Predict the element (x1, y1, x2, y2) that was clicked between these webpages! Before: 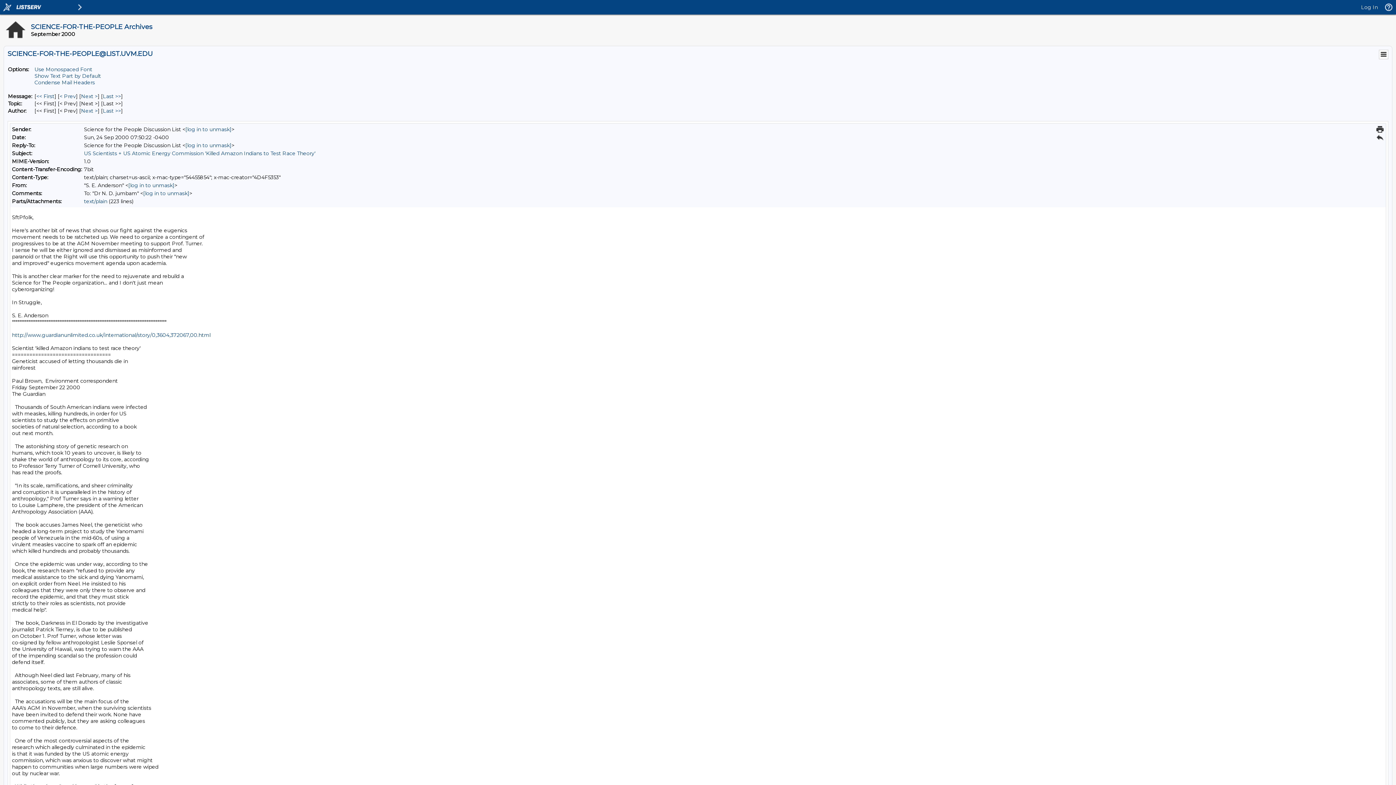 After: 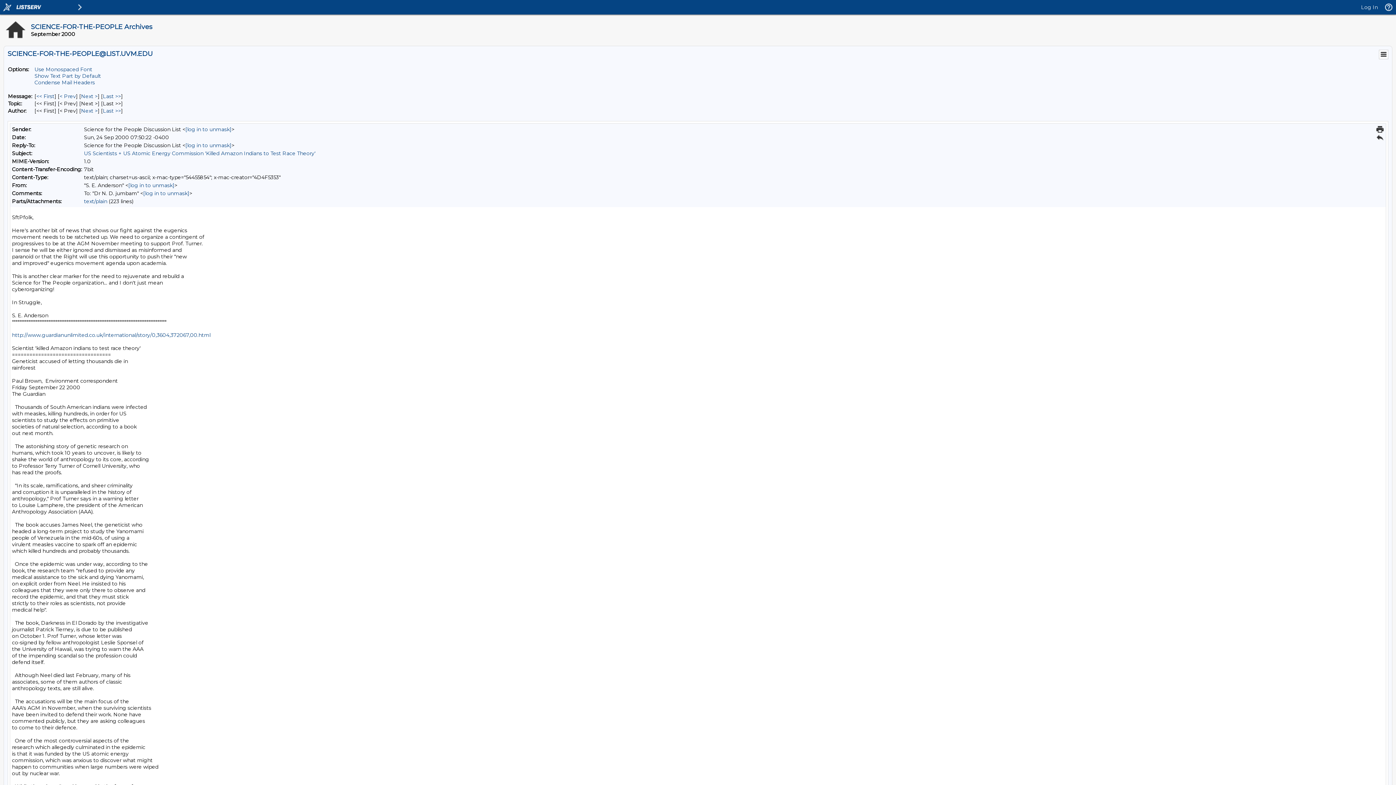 Action: bbox: (1376, 125, 1384, 133)